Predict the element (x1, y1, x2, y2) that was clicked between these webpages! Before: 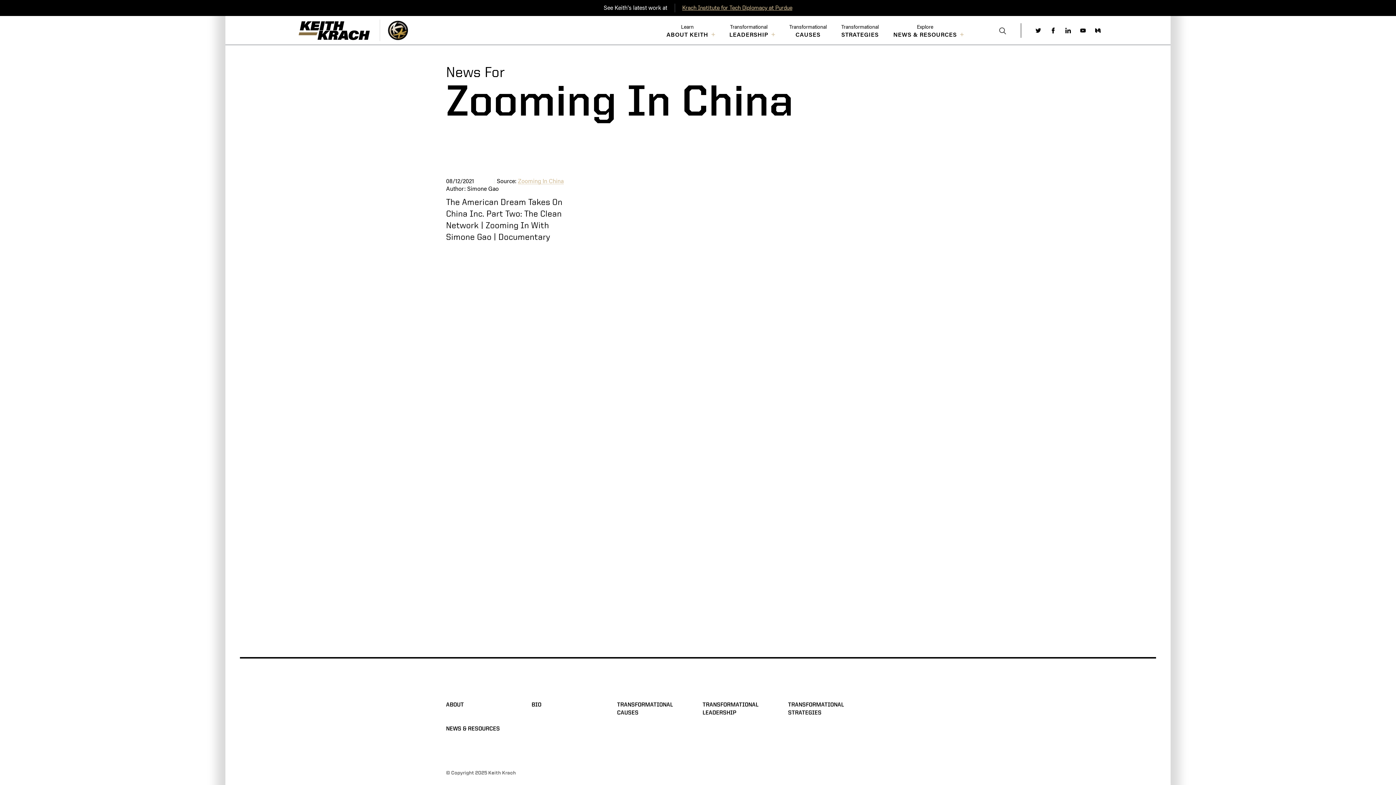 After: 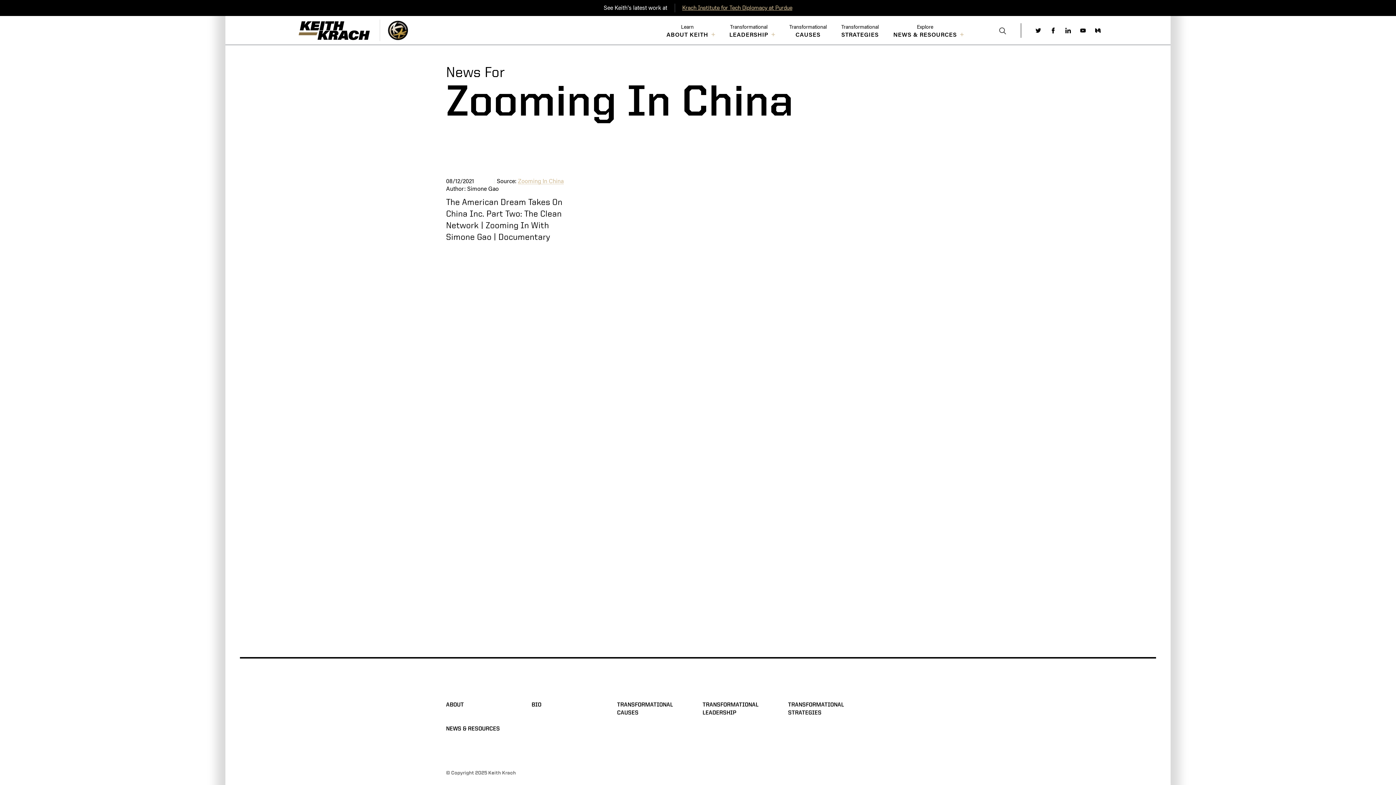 Action: bbox: (1050, 27, 1056, 33)